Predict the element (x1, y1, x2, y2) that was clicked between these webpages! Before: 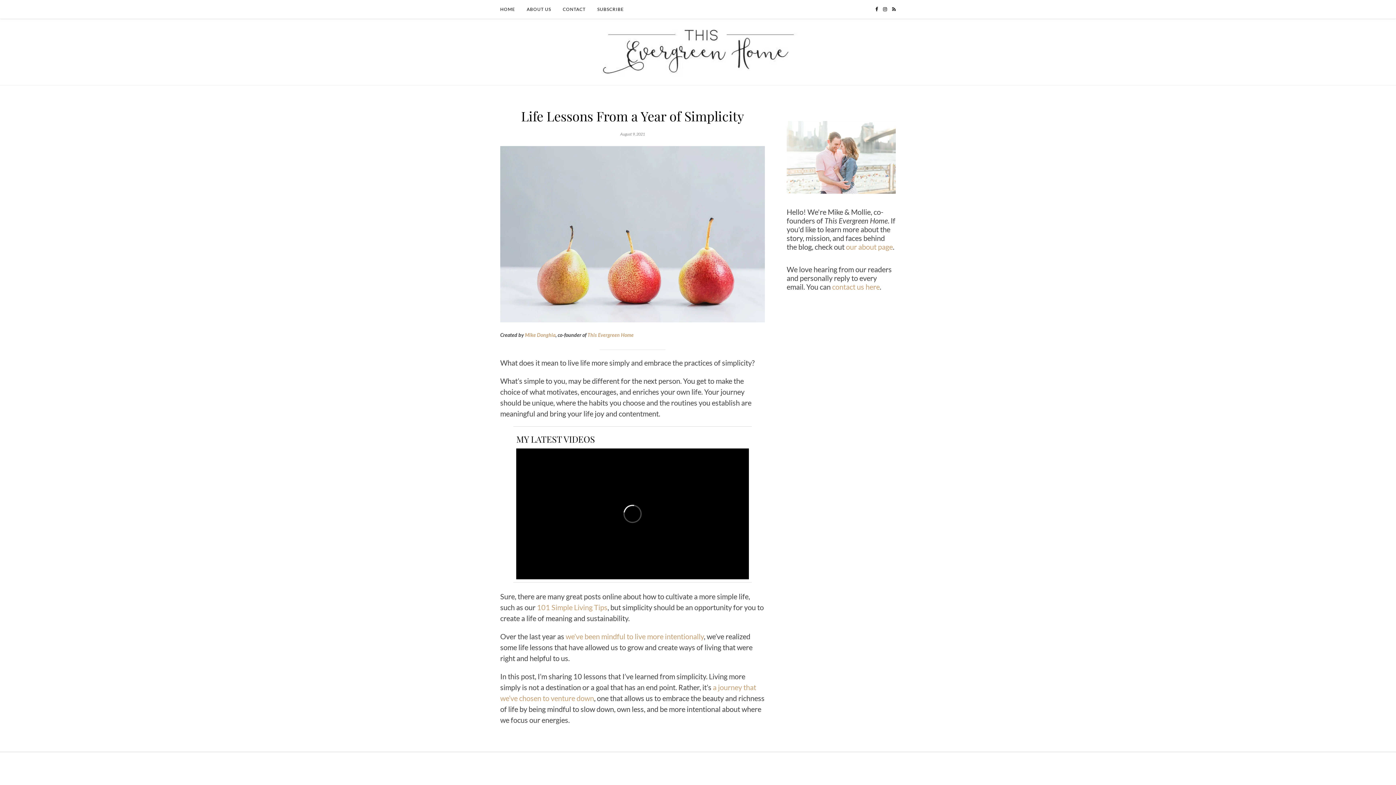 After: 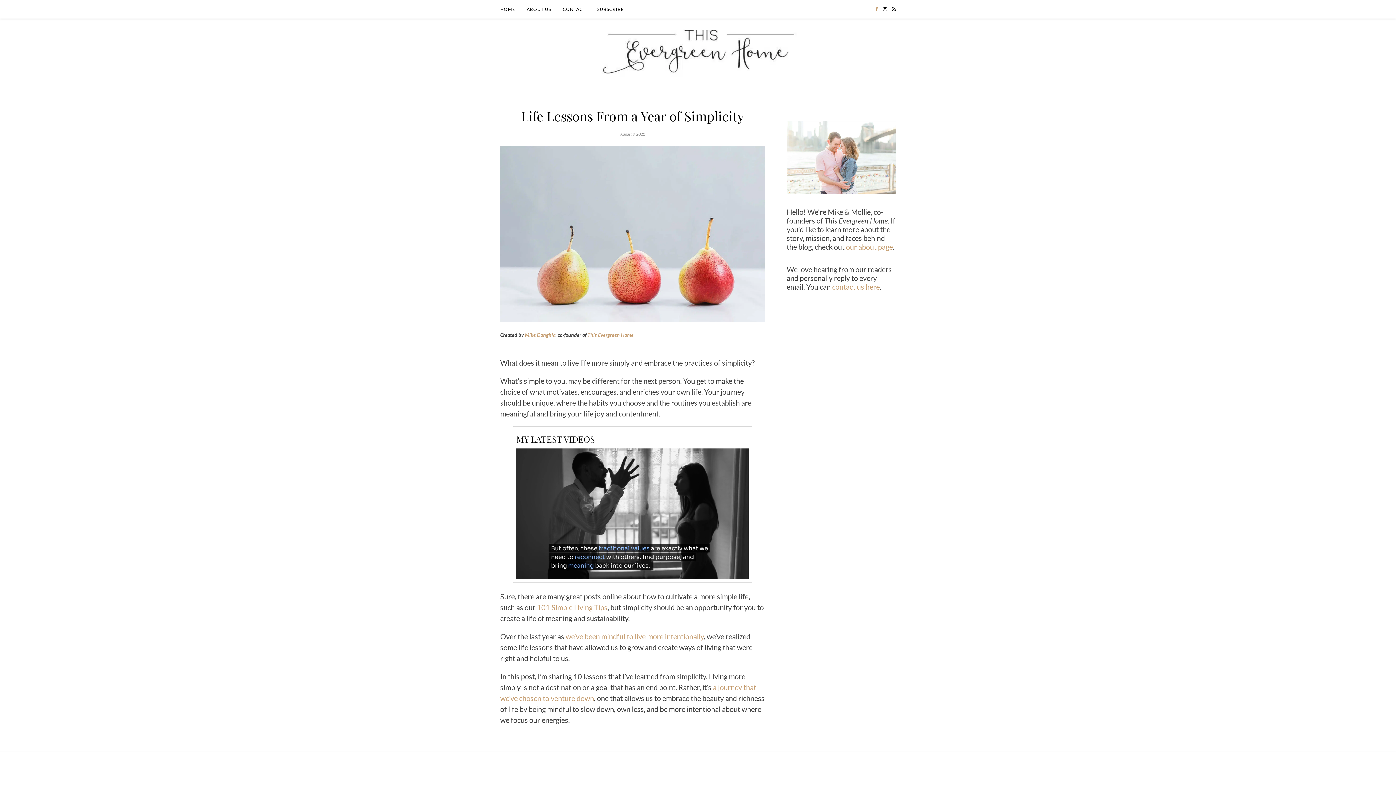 Action: bbox: (875, 6, 878, 12)